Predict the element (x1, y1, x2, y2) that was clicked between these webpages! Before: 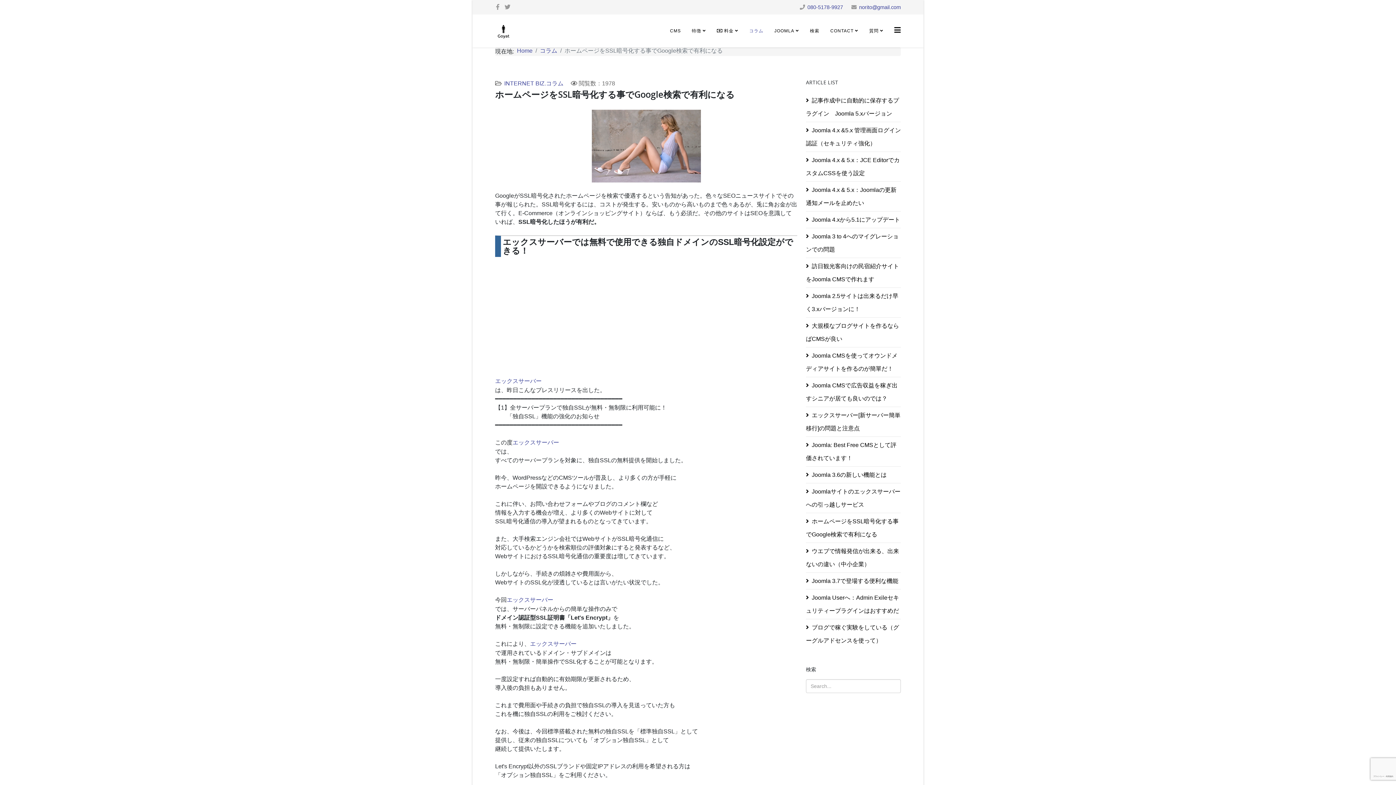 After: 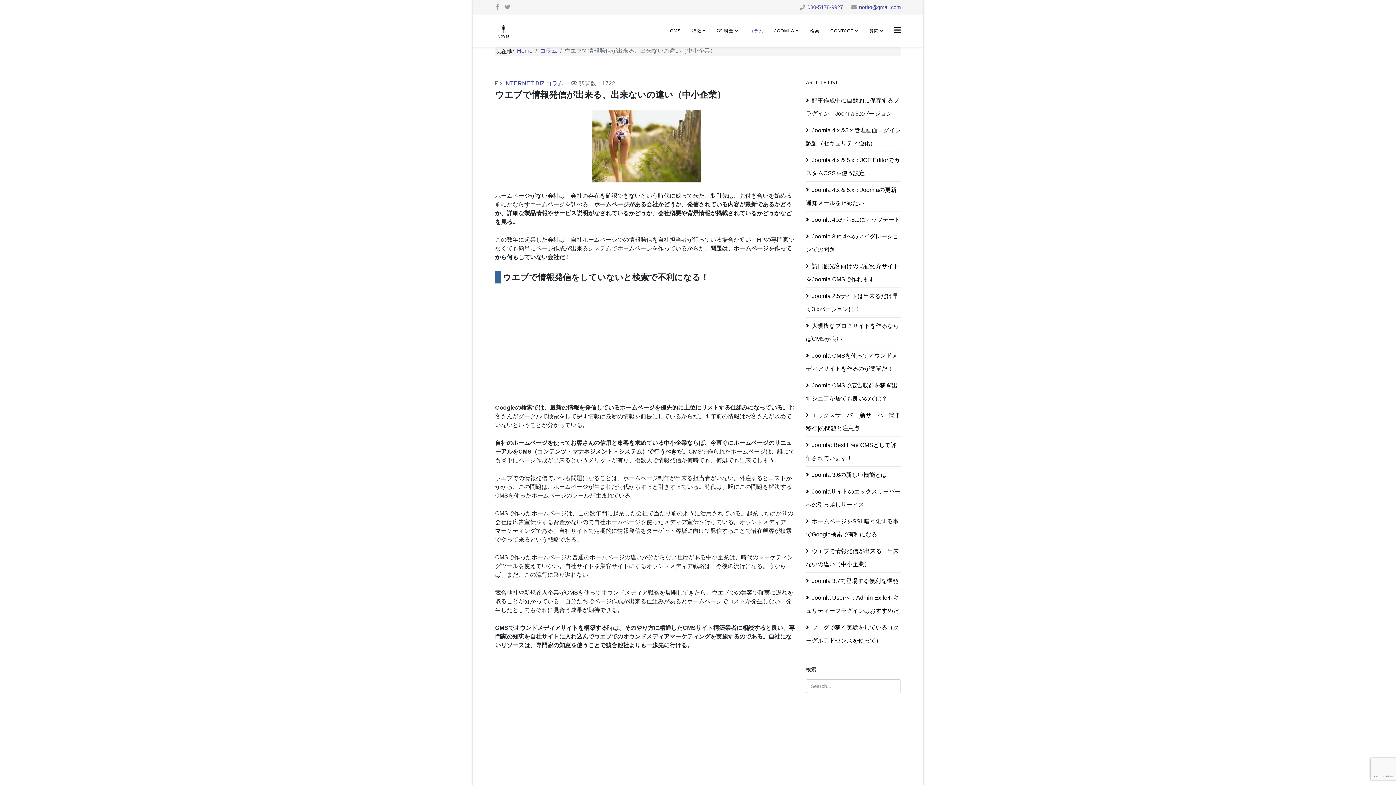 Action: bbox: (806, 544, 901, 572) label: ウエブで情報発信が出来る、出来ないの違い（中小企業）